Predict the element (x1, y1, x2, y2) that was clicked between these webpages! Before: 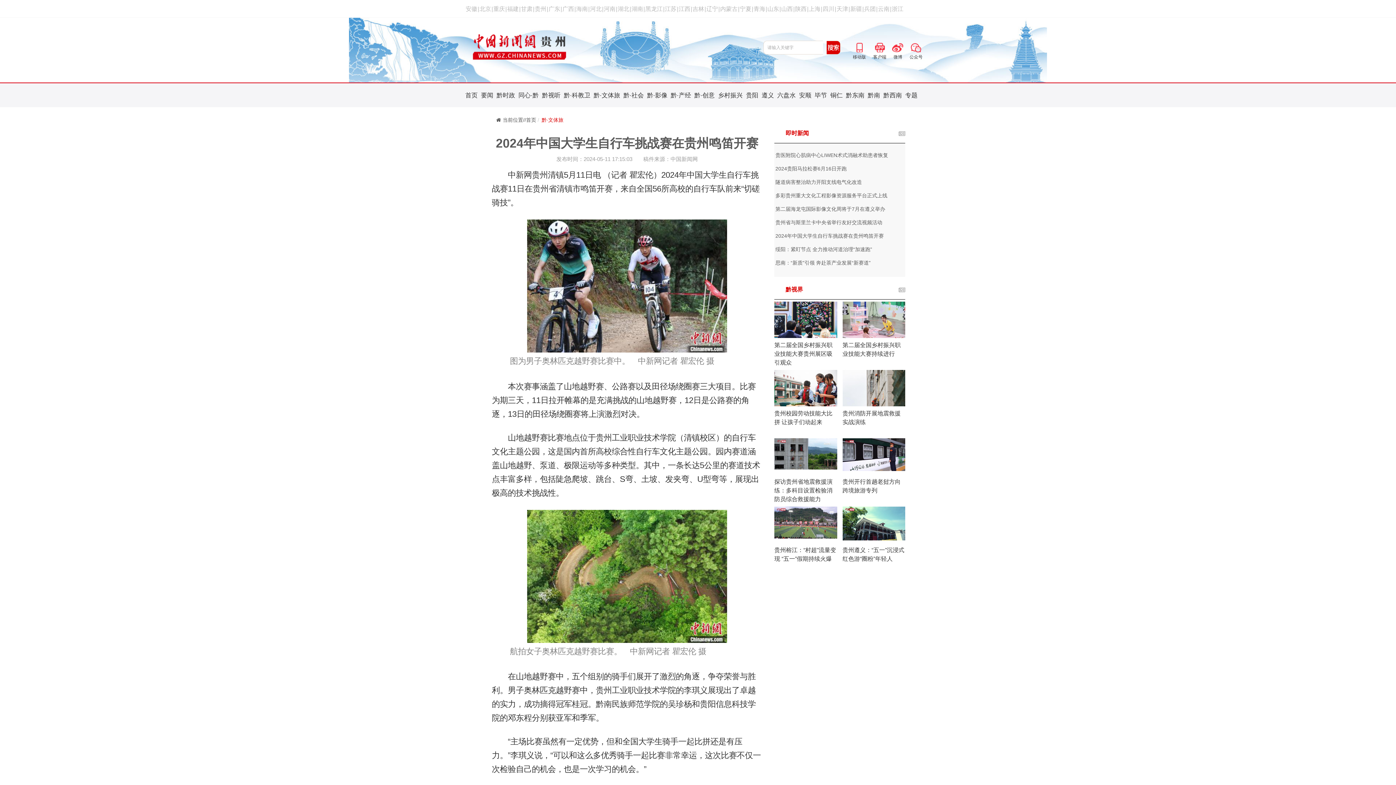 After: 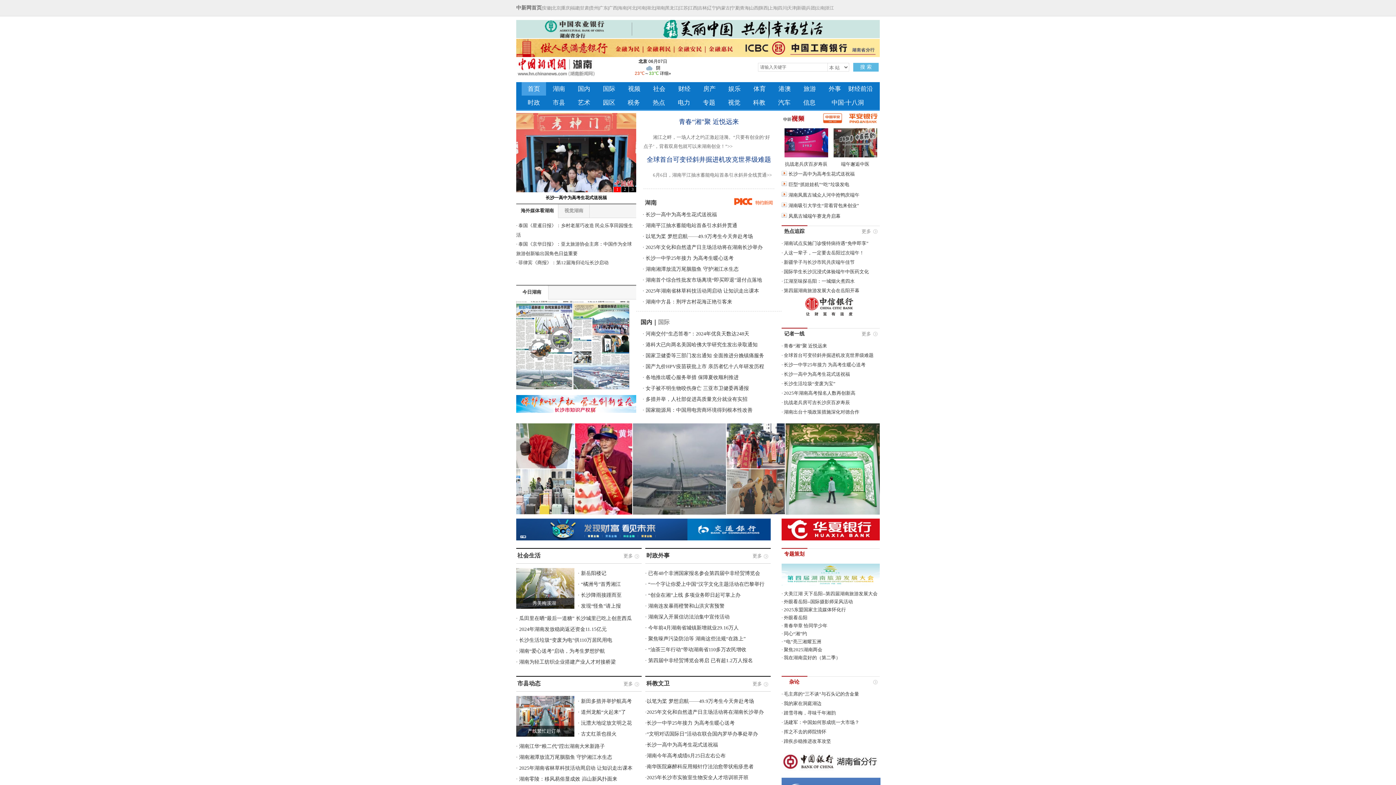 Action: label: 湖南 bbox: (631, 5, 643, 12)